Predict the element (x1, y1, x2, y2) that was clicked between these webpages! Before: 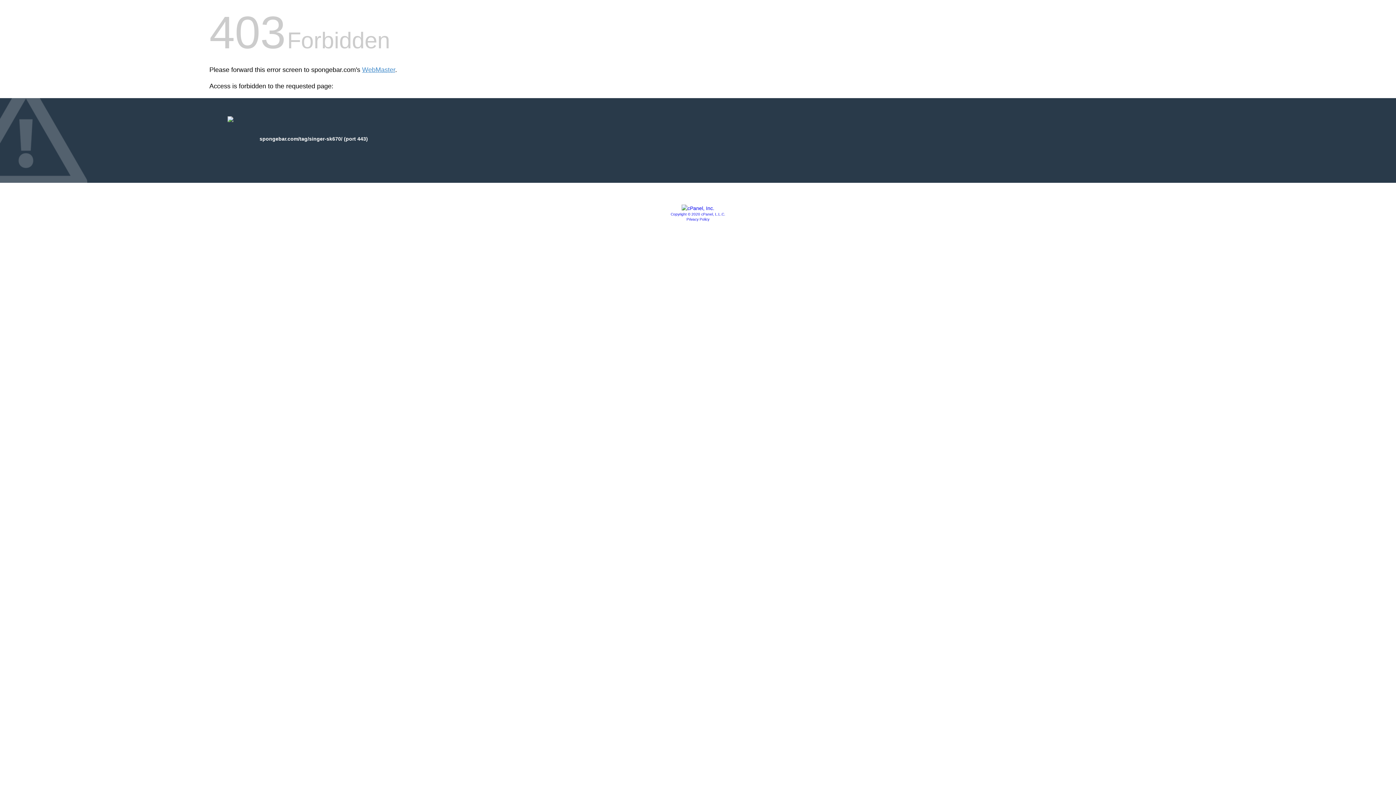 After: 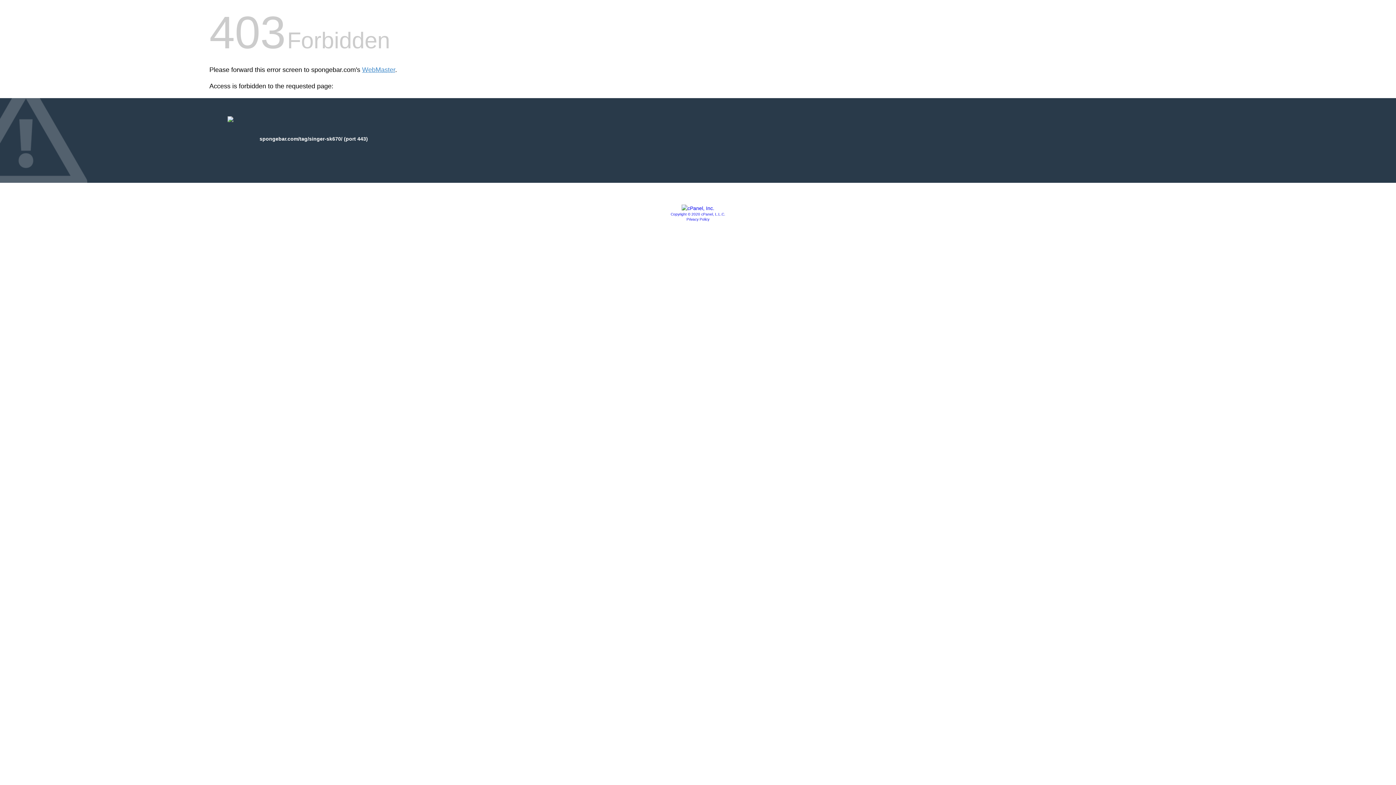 Action: bbox: (681, 205, 714, 211)